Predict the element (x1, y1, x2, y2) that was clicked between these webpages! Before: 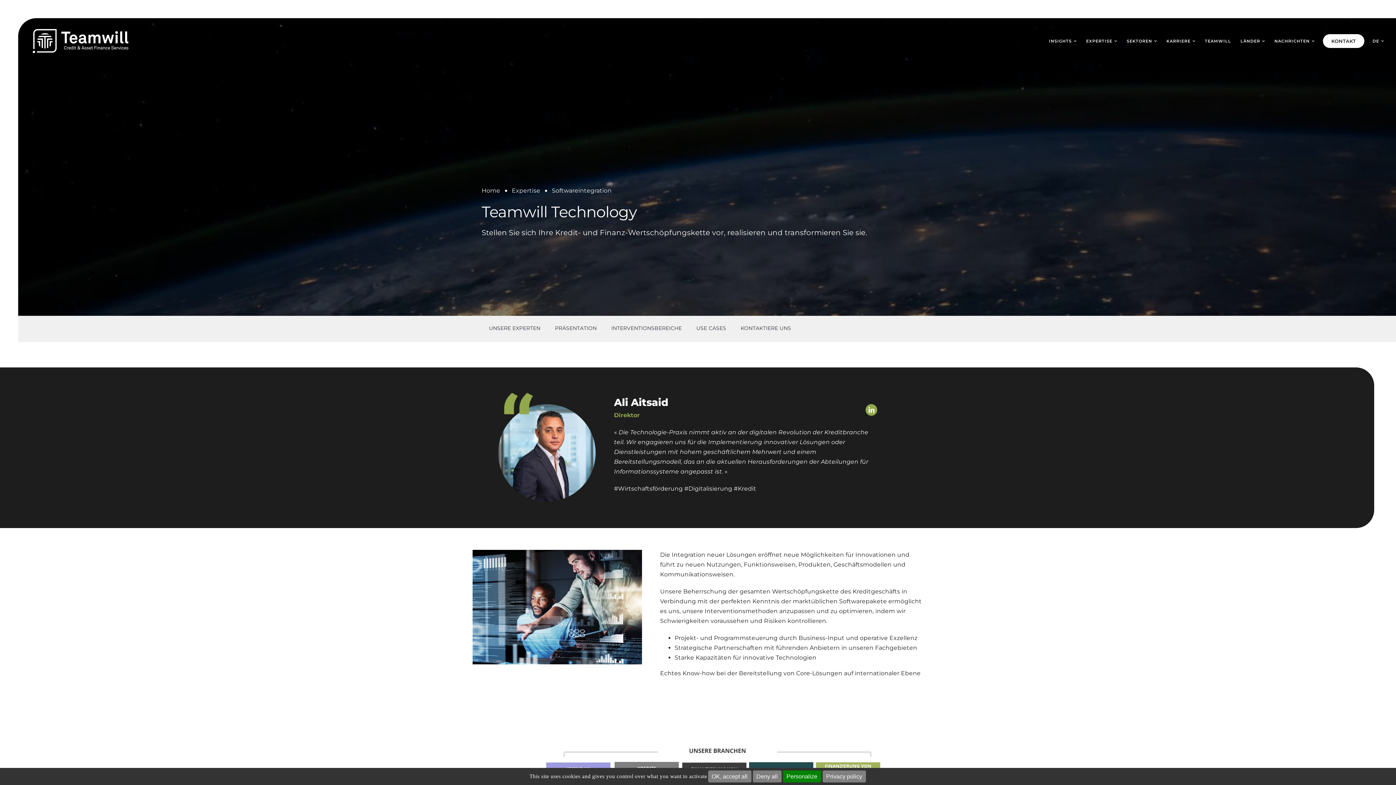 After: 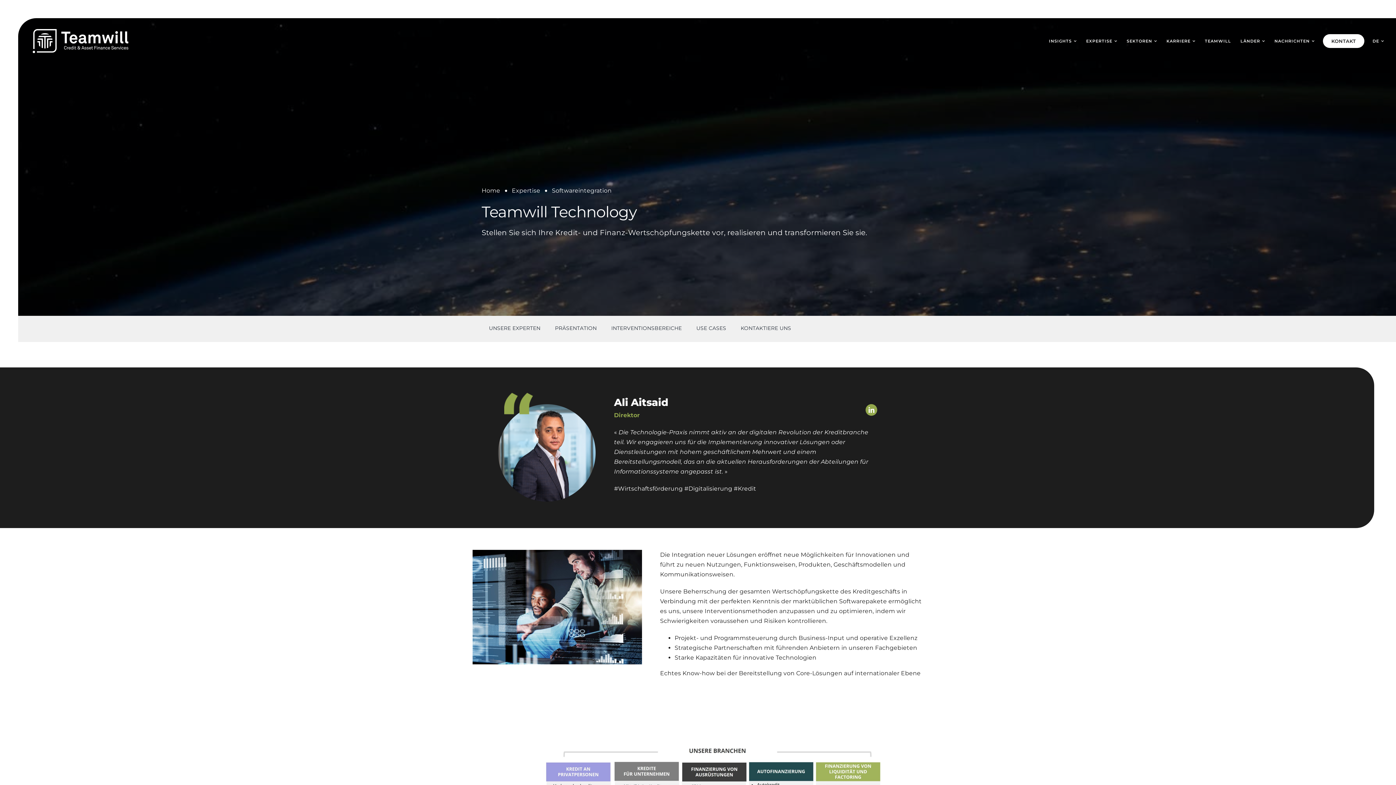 Action: bbox: (752, 770, 781, 782) label: Deny all